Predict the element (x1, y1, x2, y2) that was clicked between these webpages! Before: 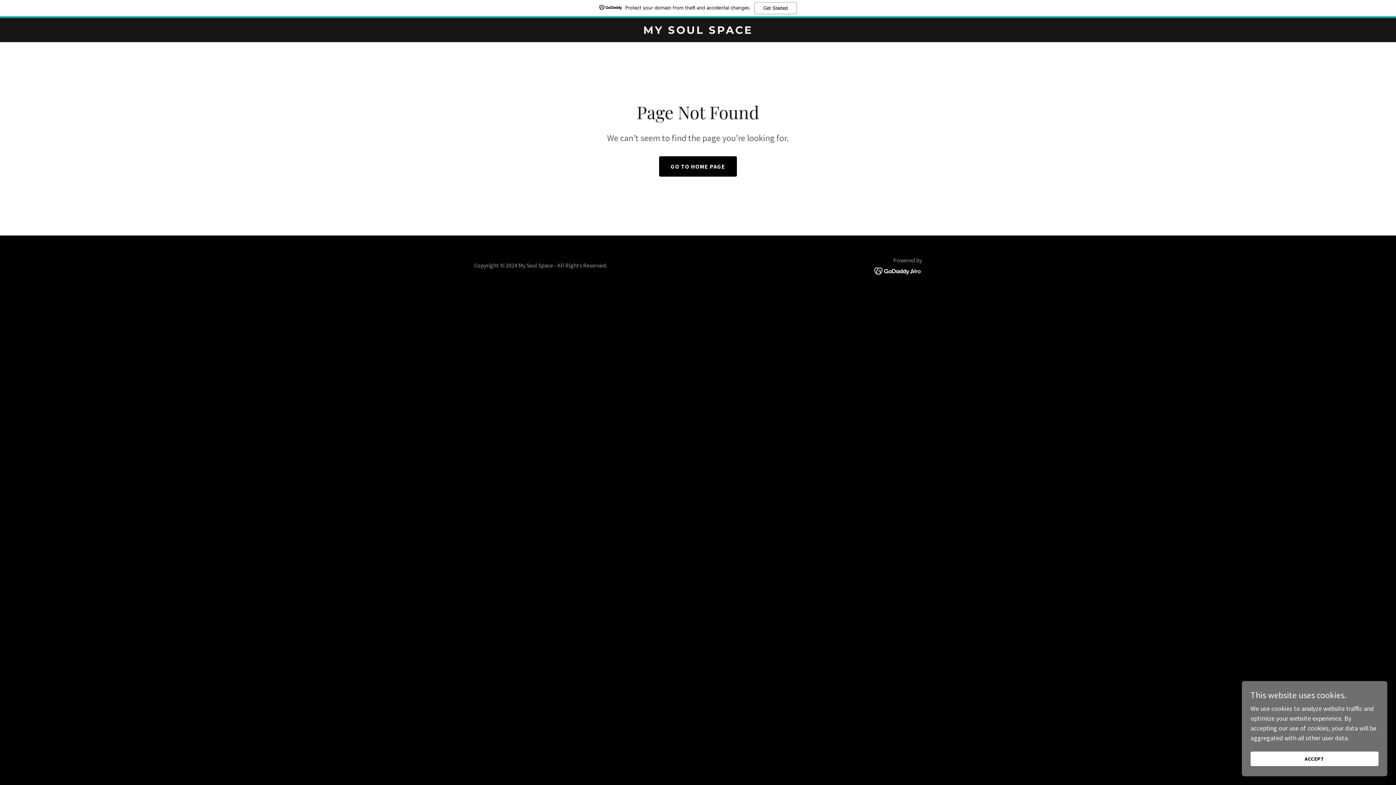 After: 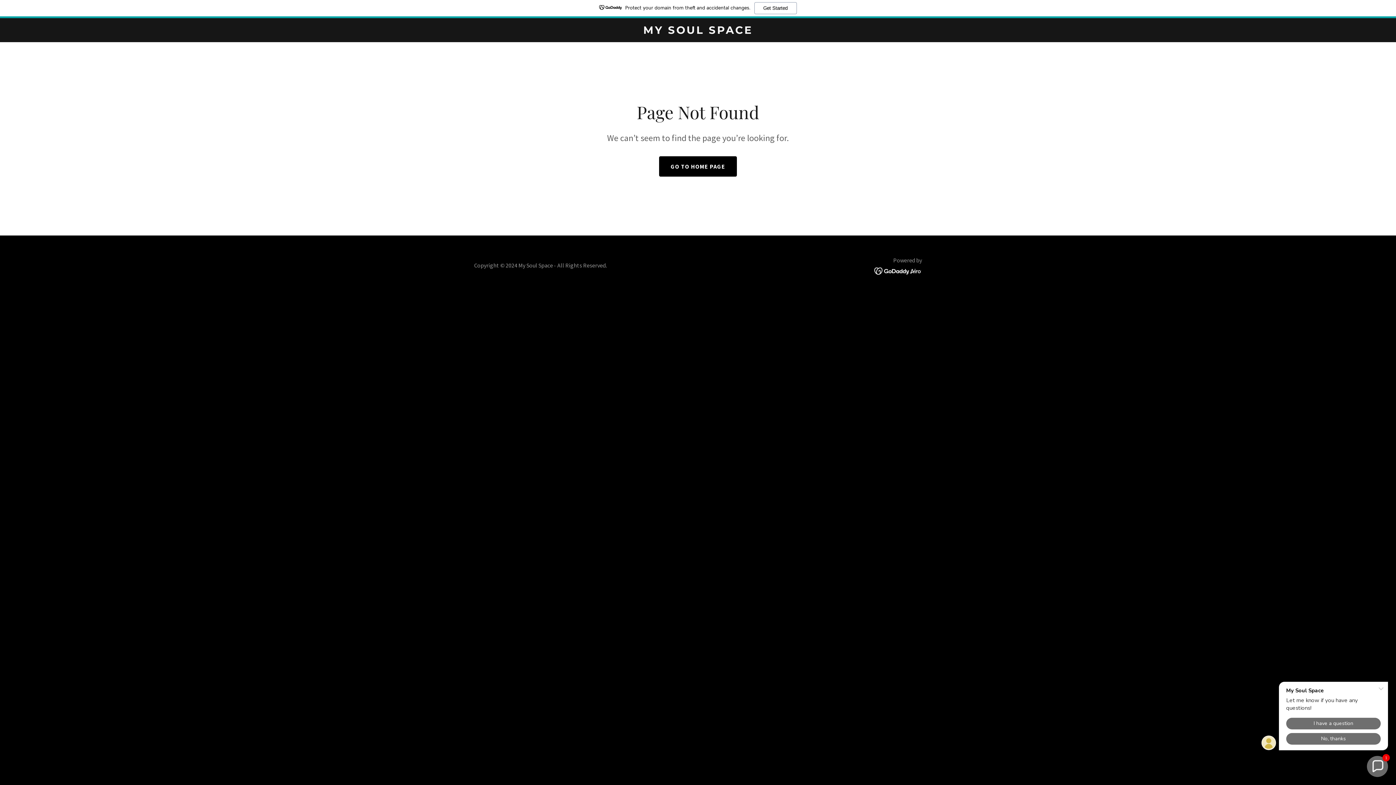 Action: label: ACCEPT bbox: (1250, 752, 1378, 766)